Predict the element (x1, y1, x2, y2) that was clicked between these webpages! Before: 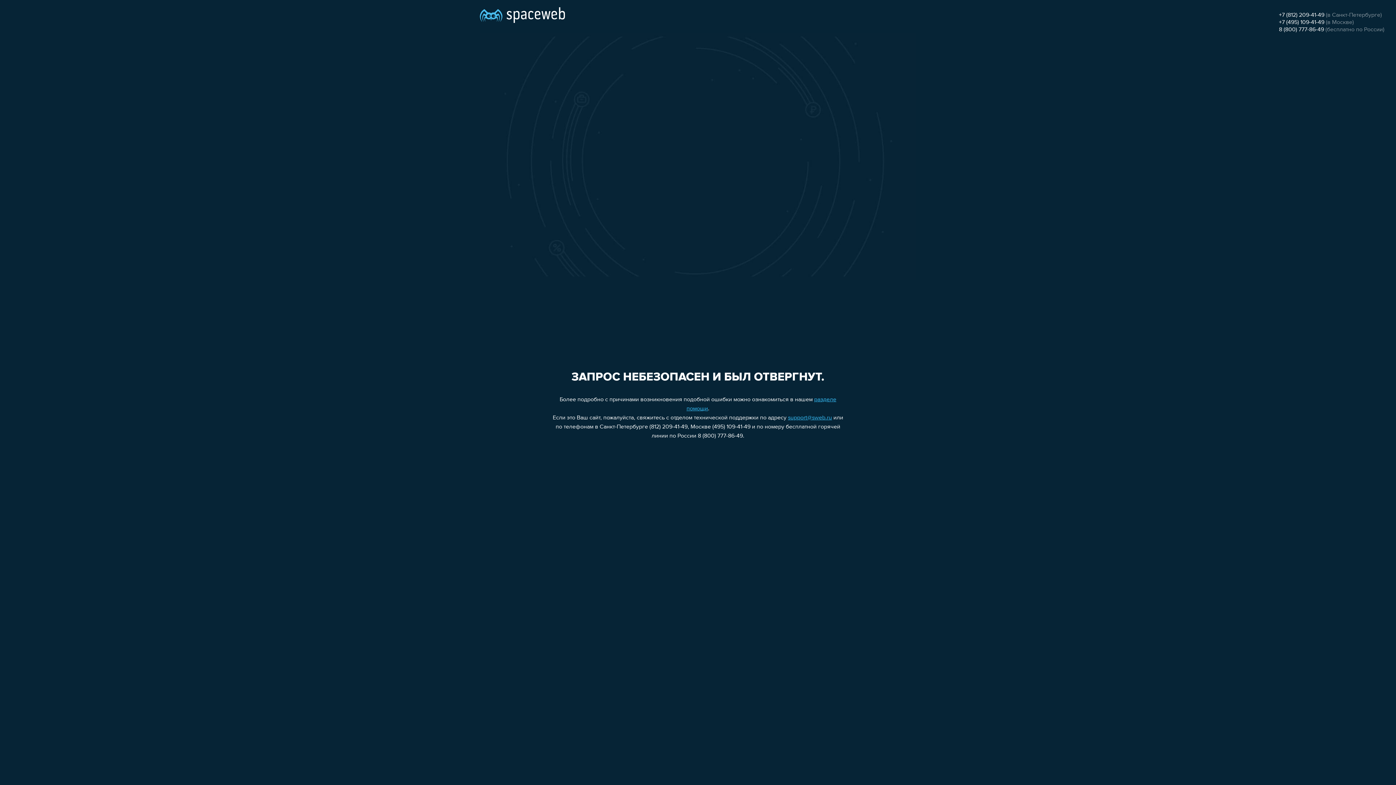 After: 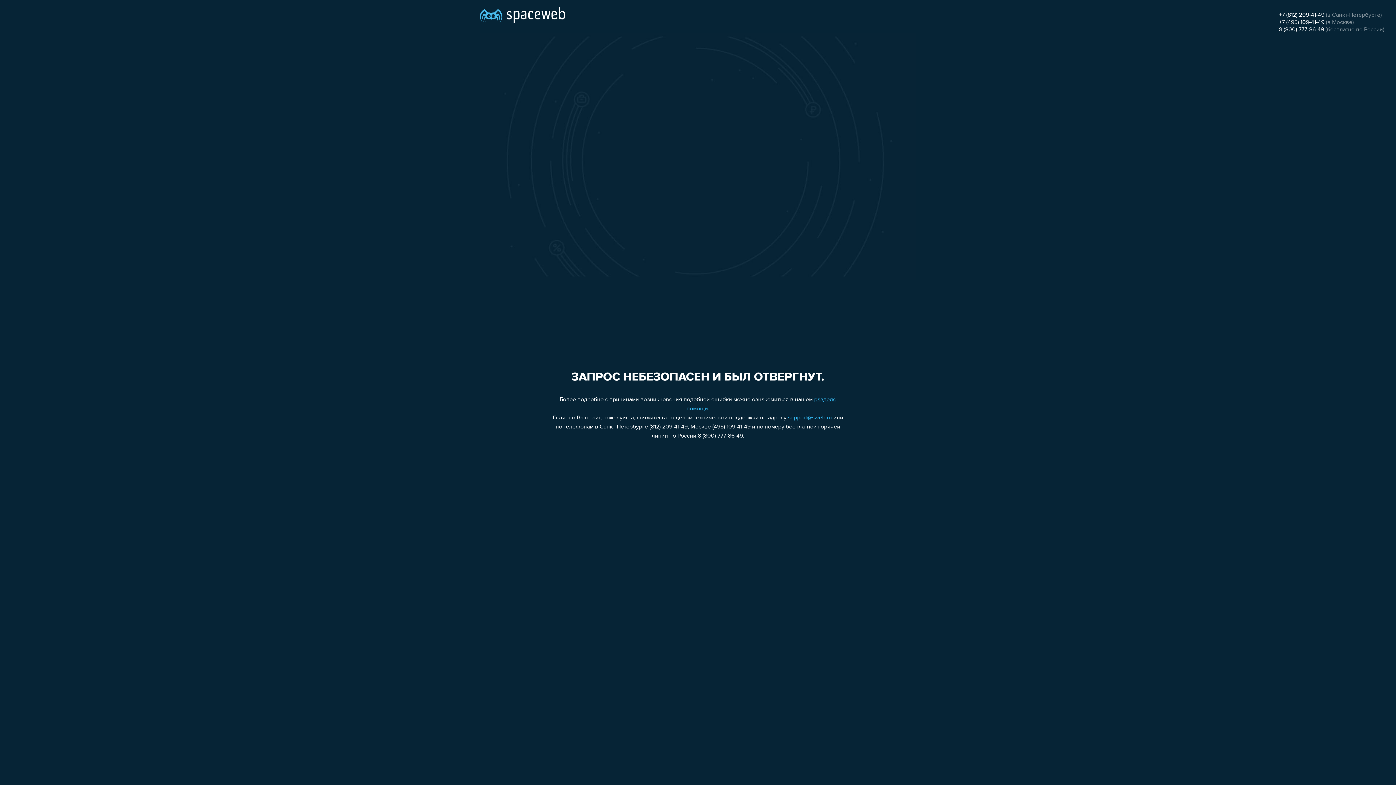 Action: bbox: (788, 415, 832, 421) label: support@sweb.ru